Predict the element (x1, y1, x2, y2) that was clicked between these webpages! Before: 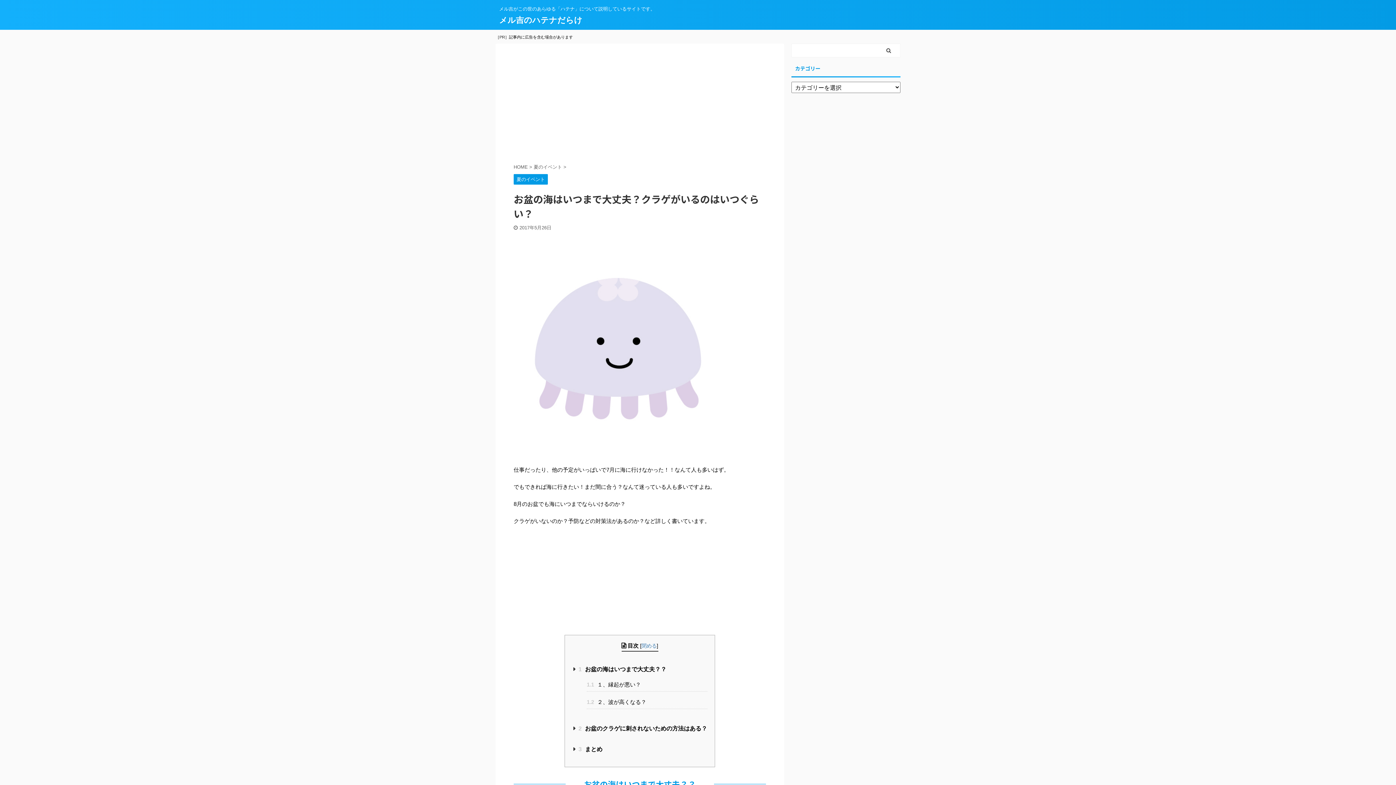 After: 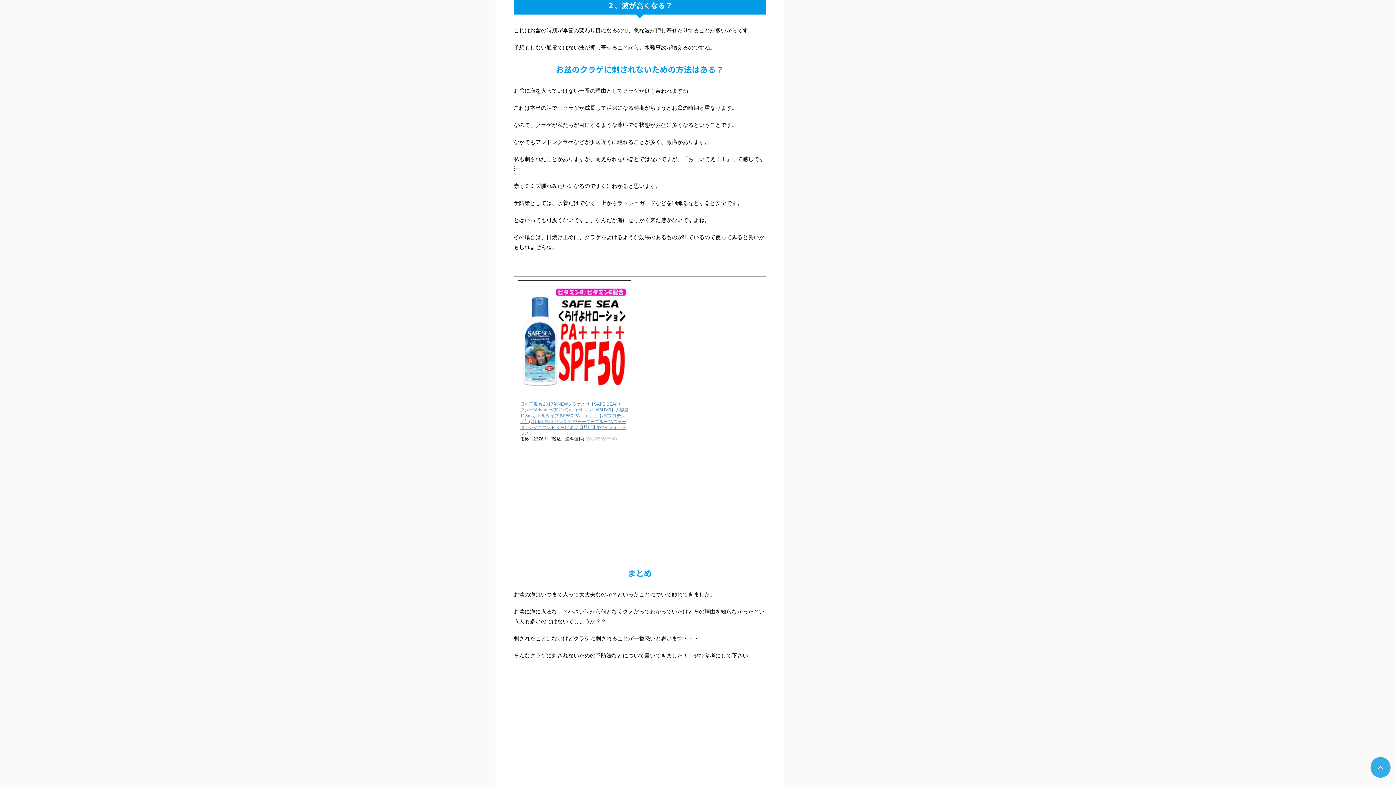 Action: label: 1.2 ２、波が高くなる？ bbox: (586, 697, 707, 709)